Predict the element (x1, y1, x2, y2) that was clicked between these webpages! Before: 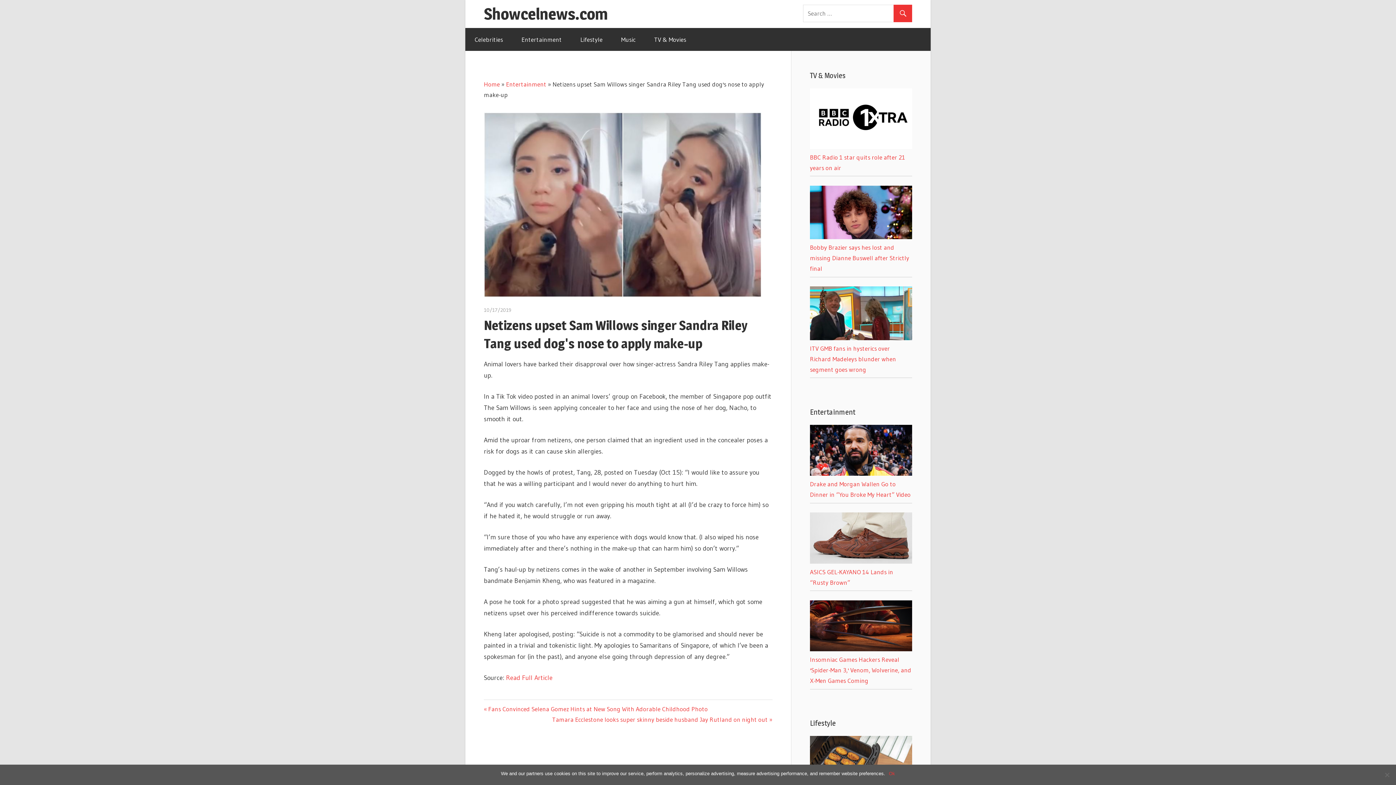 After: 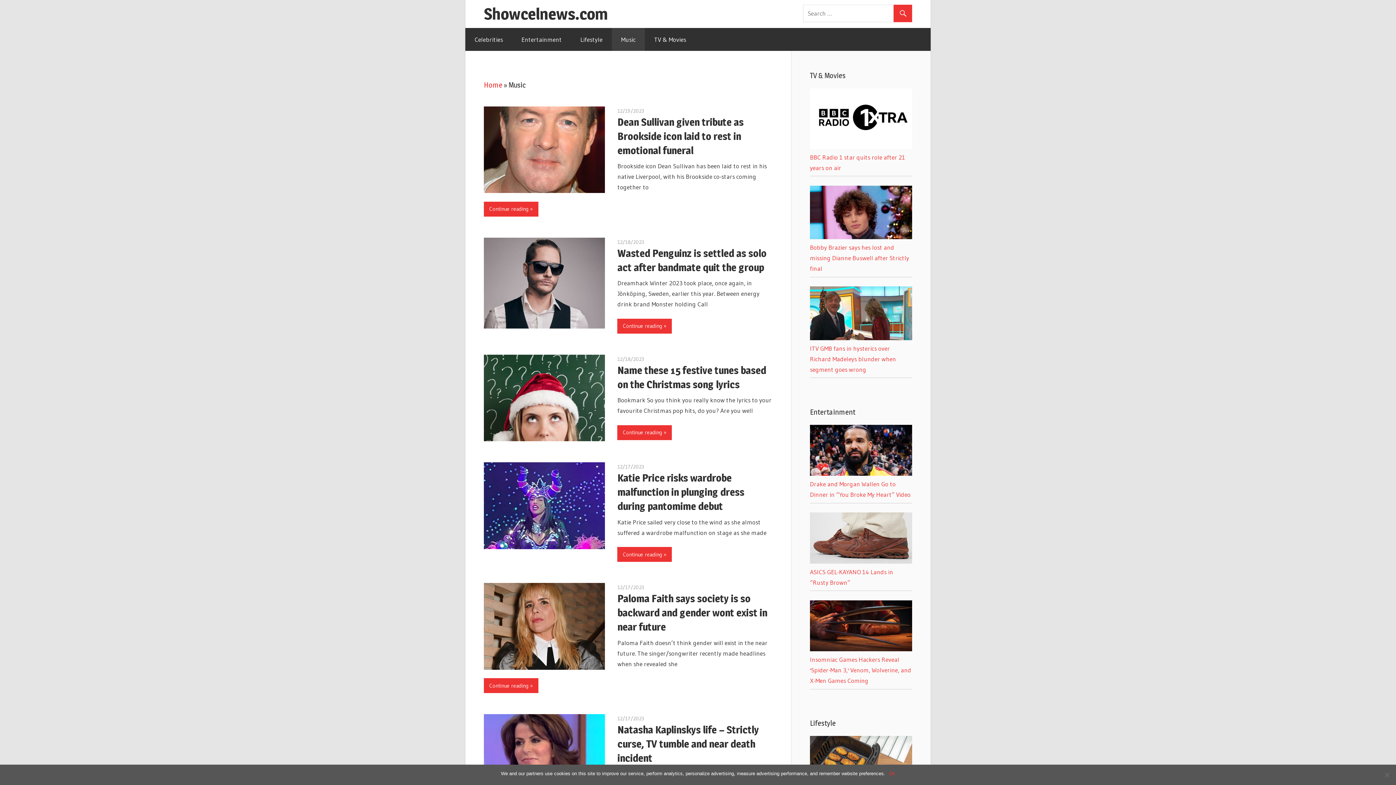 Action: label: Music bbox: (612, 28, 645, 50)